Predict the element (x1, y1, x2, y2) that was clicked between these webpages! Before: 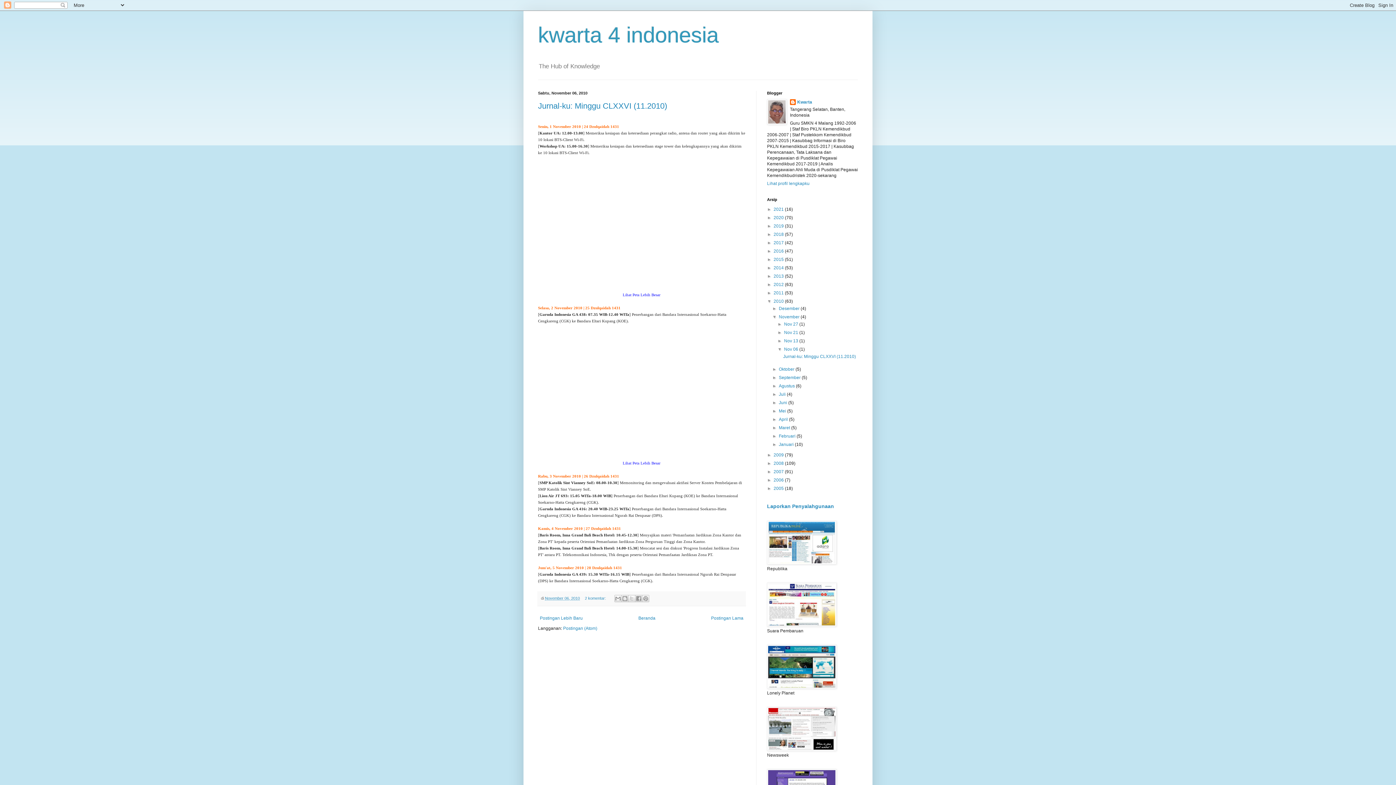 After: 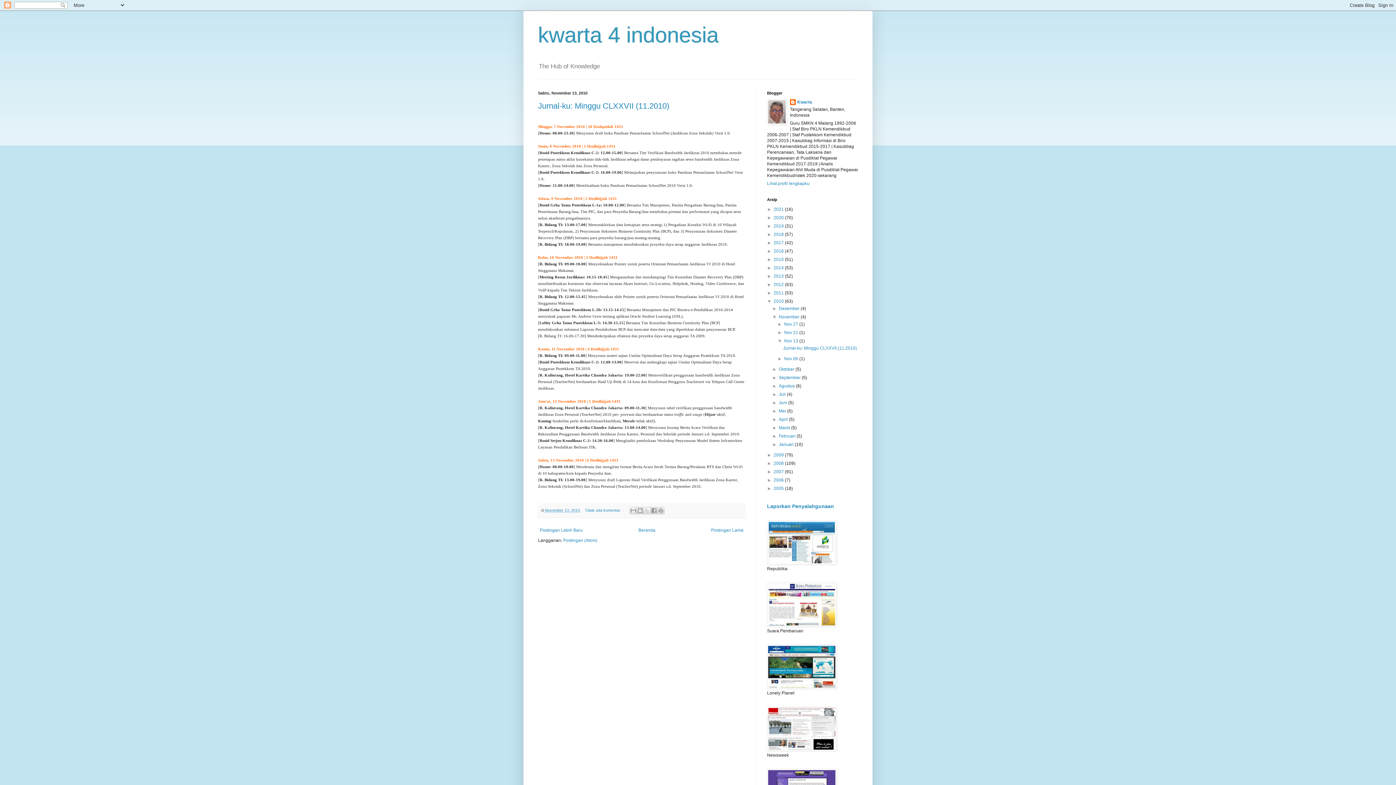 Action: label: Nov 13  bbox: (784, 338, 799, 343)